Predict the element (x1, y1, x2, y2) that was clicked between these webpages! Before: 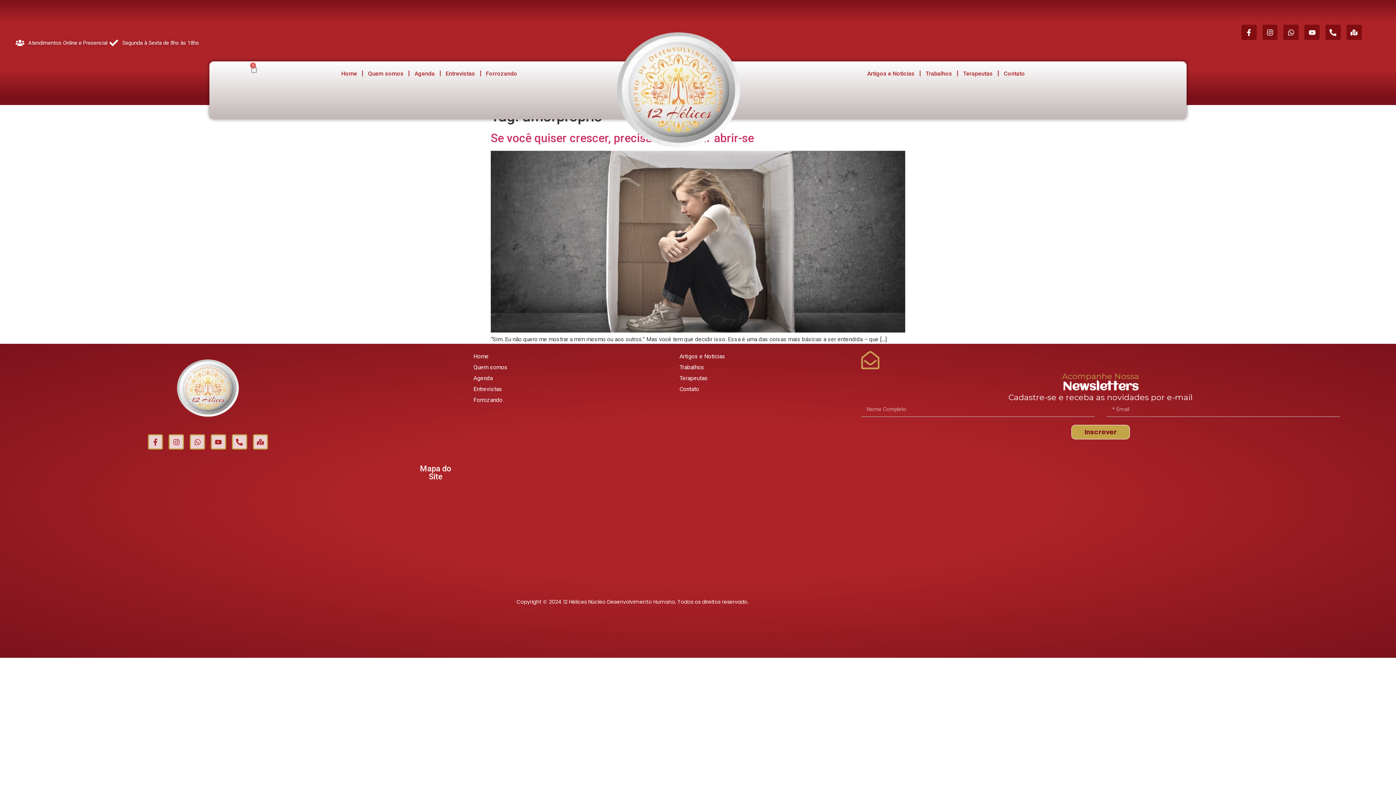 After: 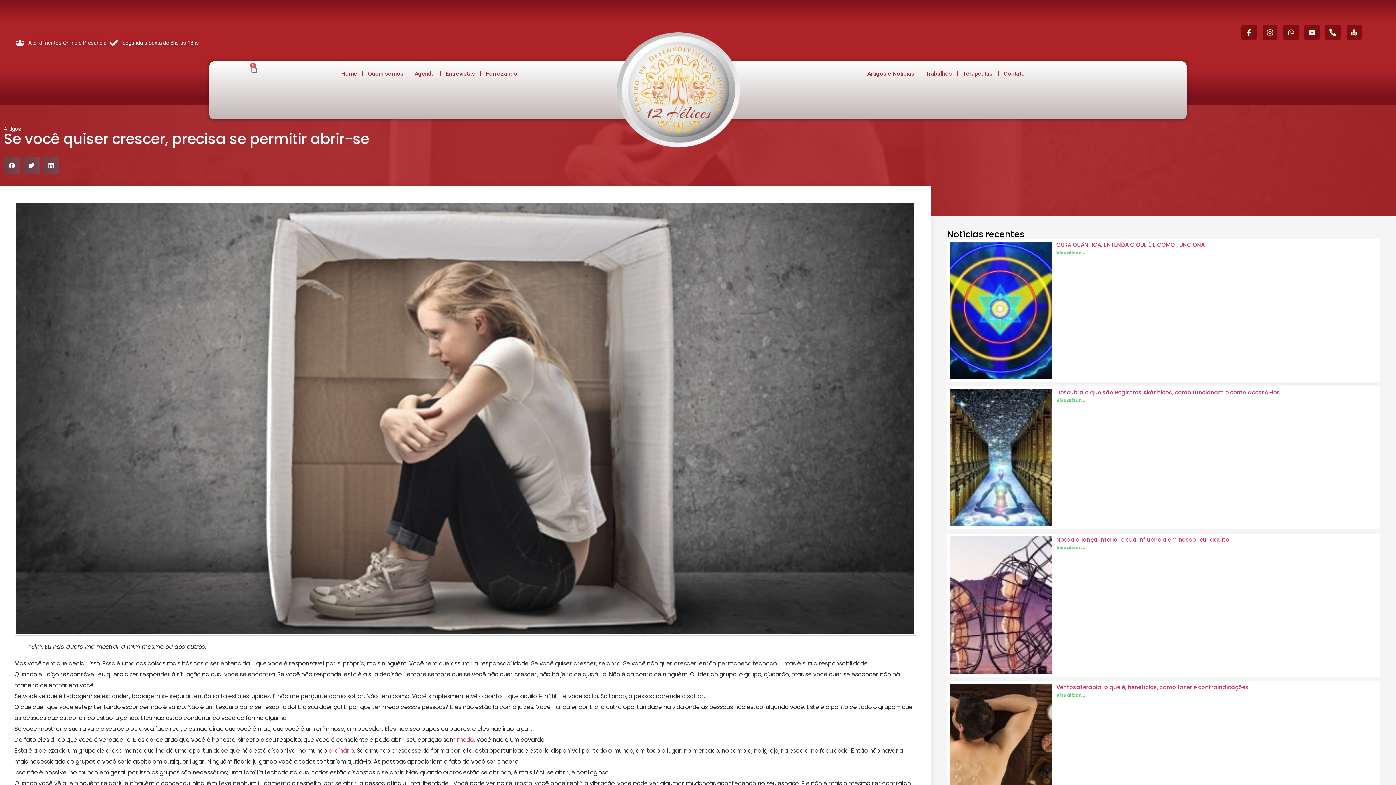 Action: bbox: (490, 327, 905, 334)